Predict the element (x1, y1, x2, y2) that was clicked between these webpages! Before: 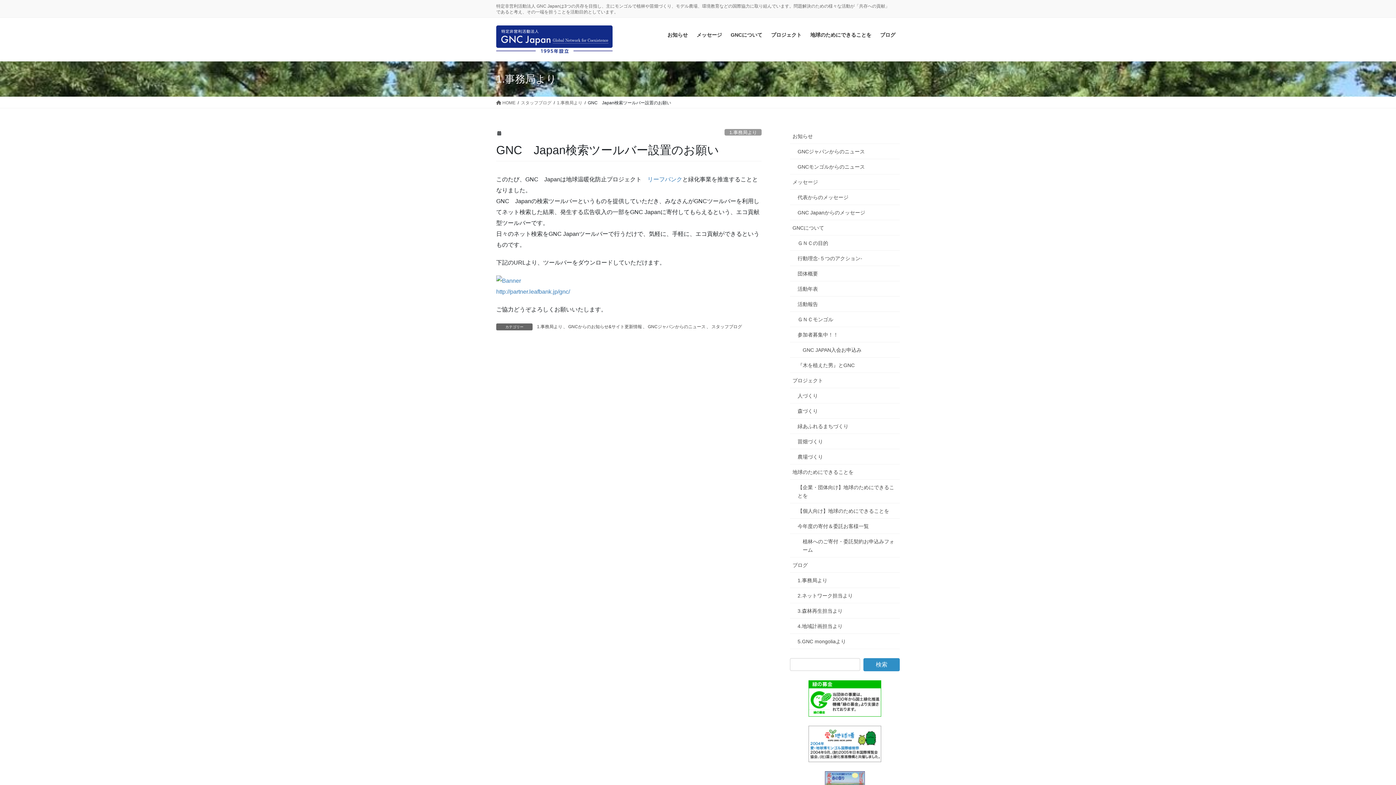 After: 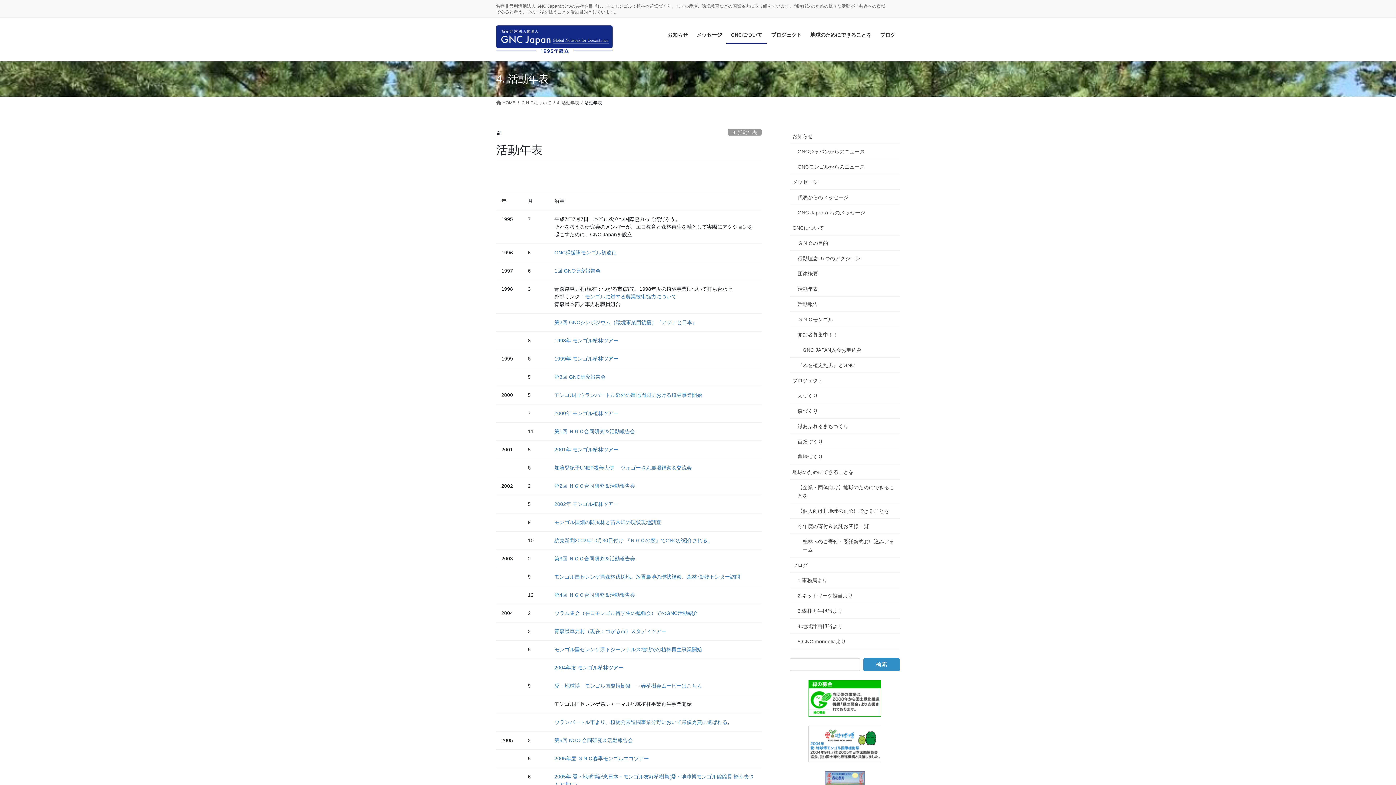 Action: label: 活動年表 bbox: (790, 281, 900, 296)